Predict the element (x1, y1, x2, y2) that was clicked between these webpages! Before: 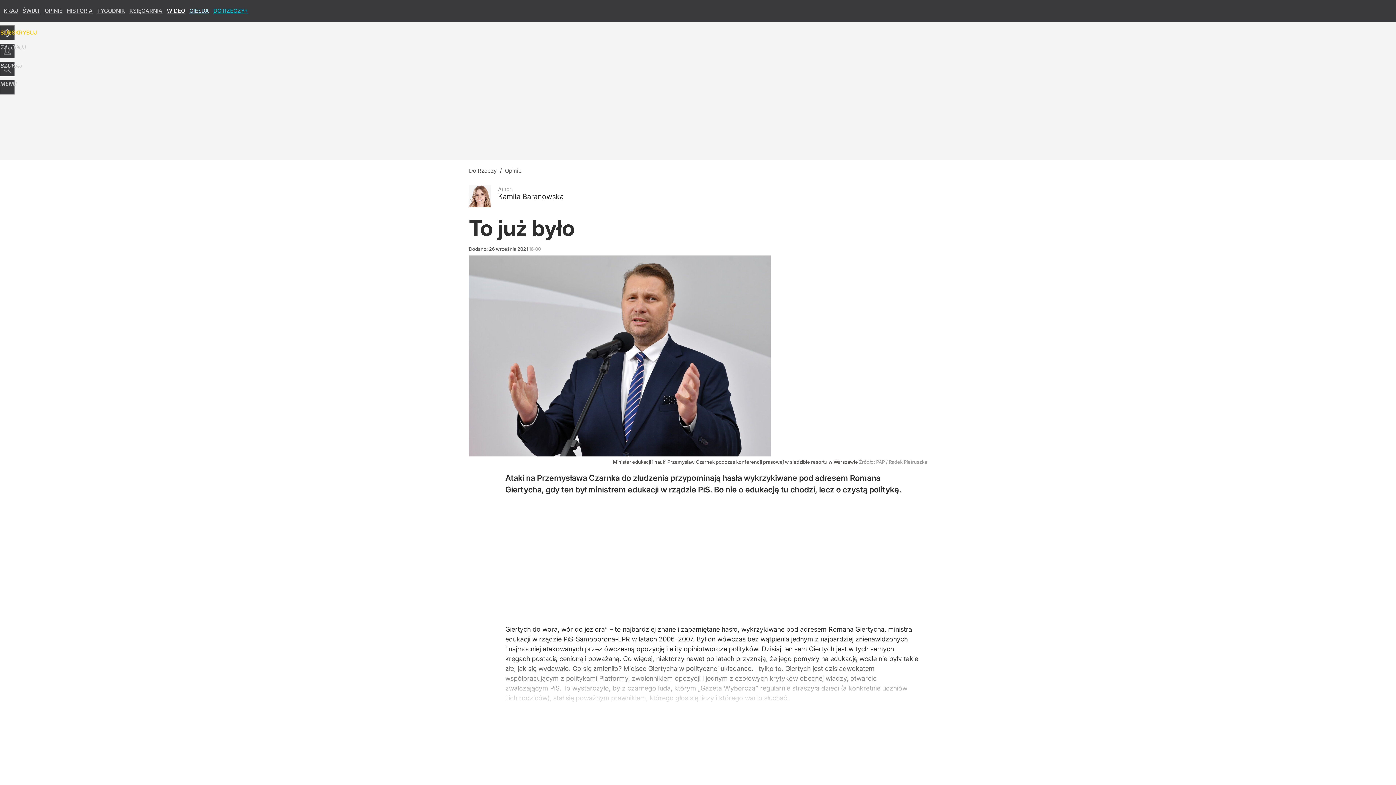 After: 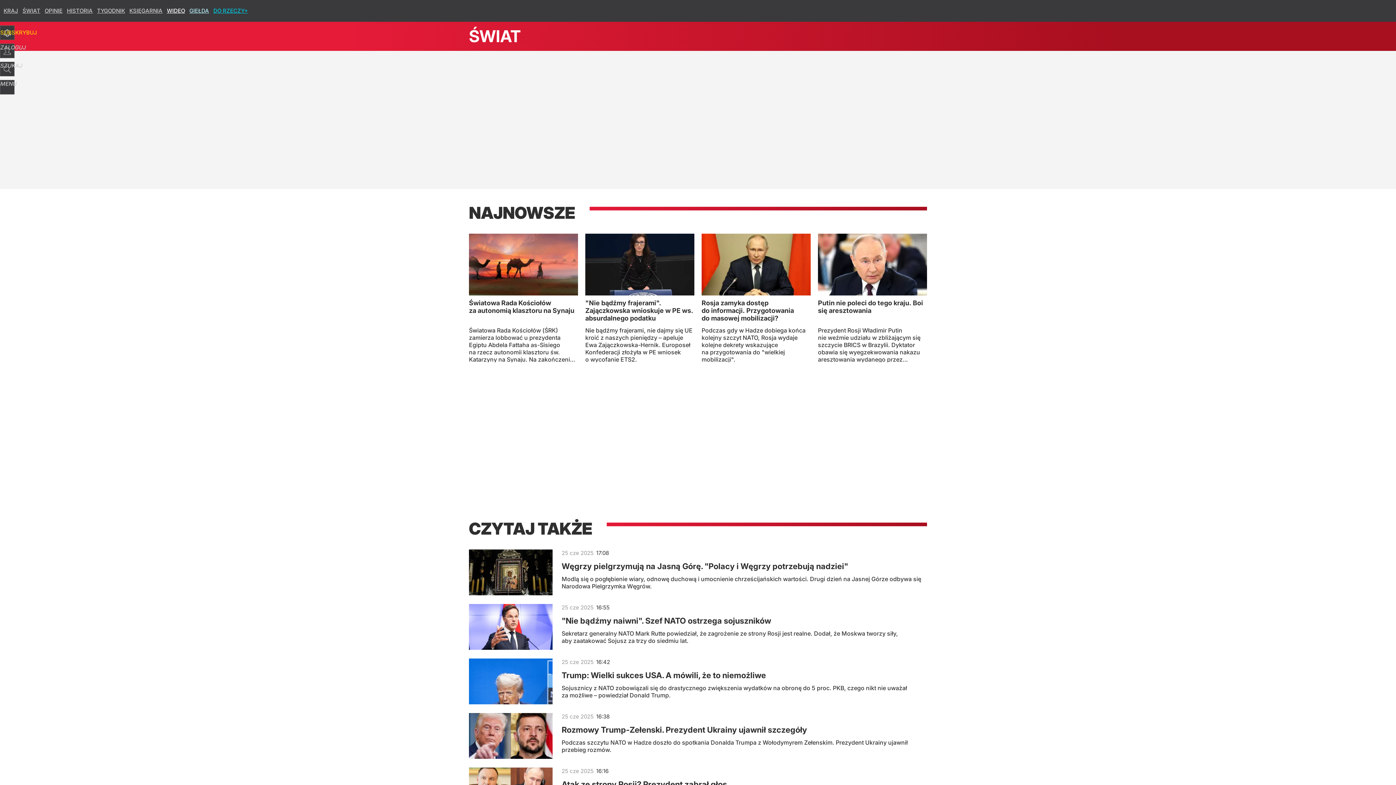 Action: label: ŚWIAT bbox: (22, 7, 40, 14)